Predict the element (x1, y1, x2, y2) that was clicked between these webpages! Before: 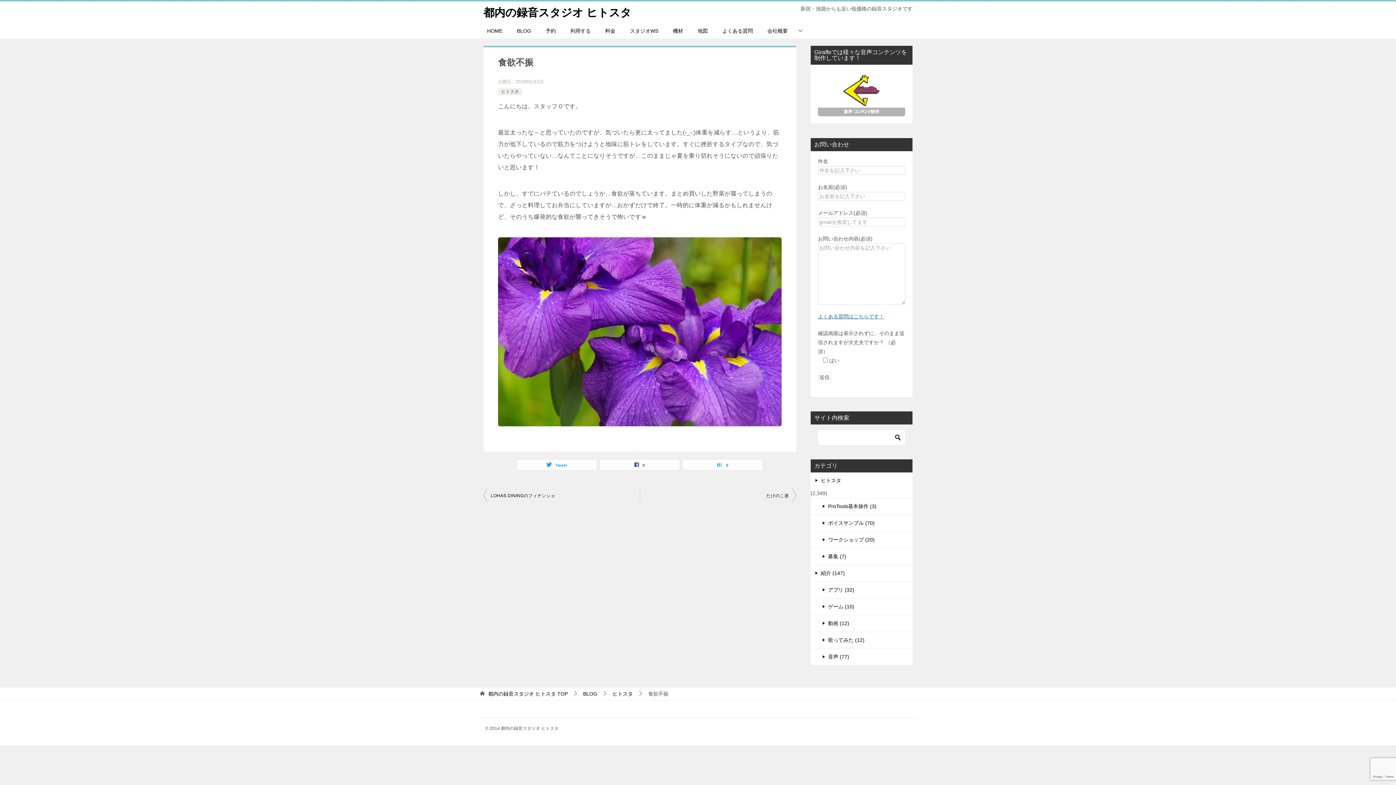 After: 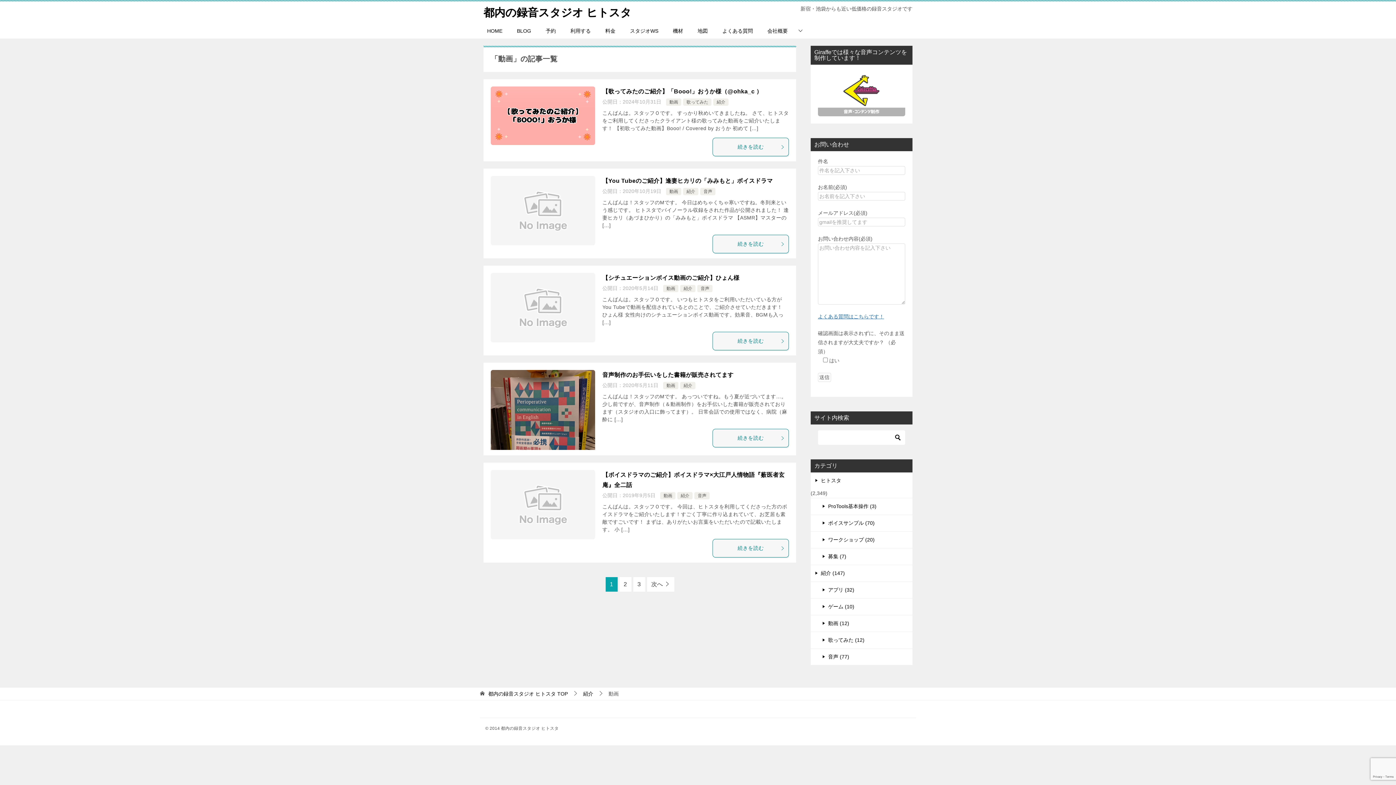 Action: label: 動画 (12) bbox: (810, 615, 912, 632)